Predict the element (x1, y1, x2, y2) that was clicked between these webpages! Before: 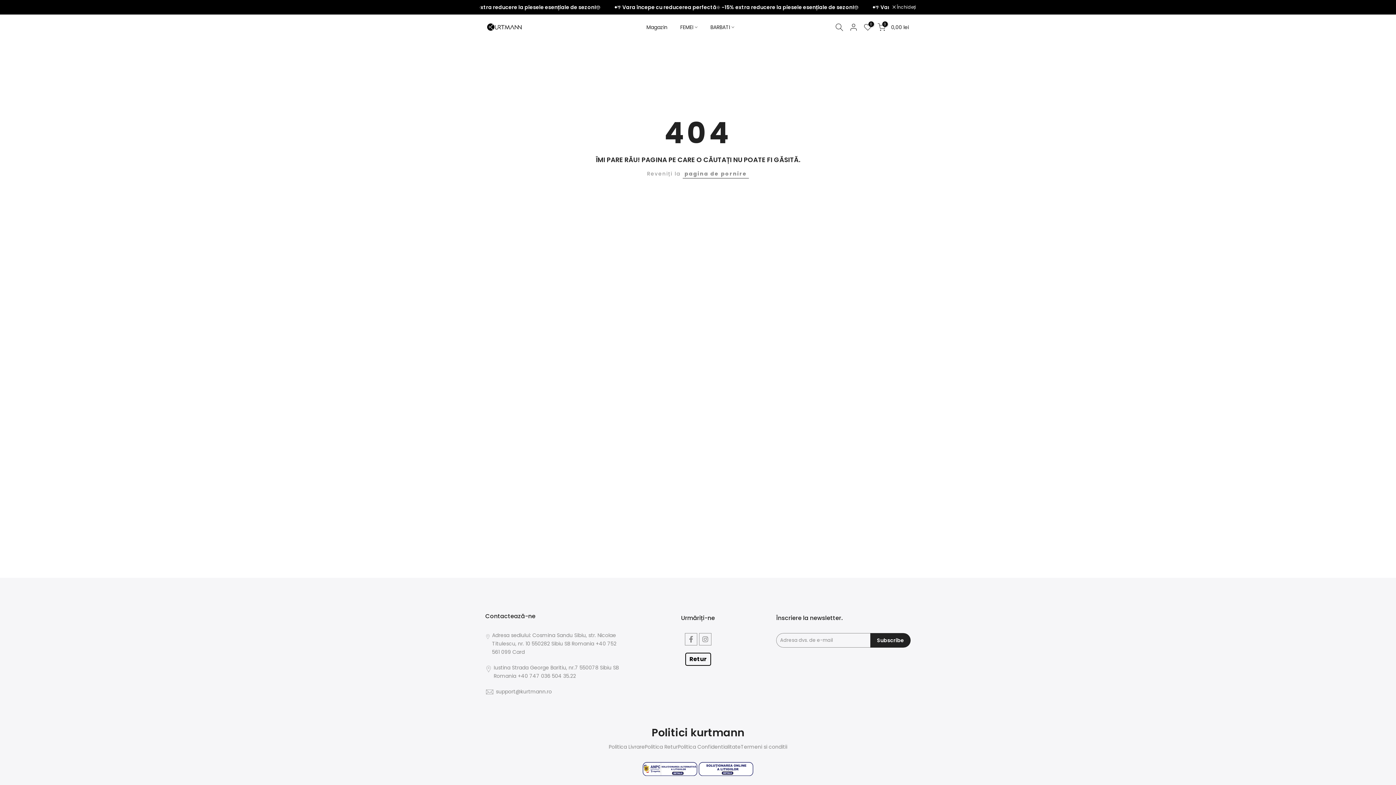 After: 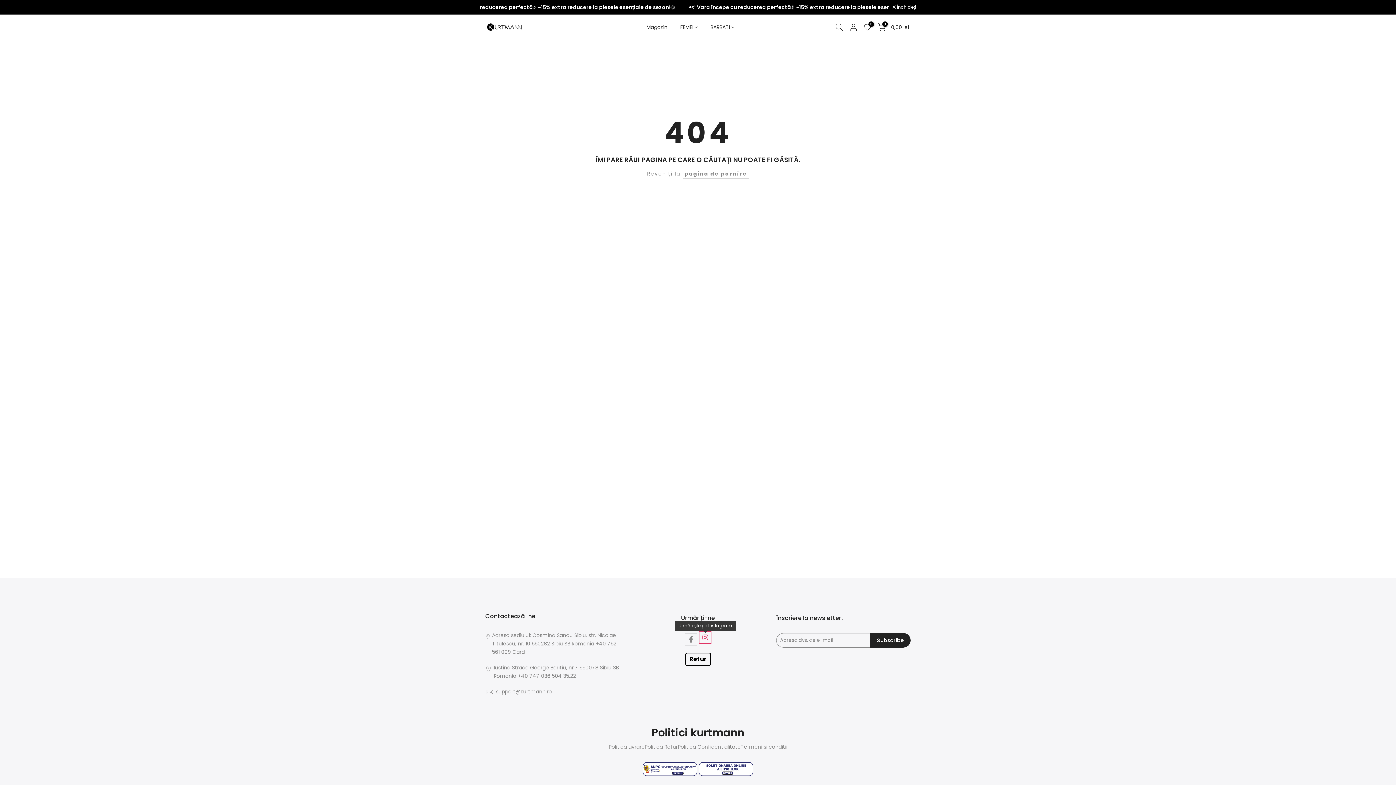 Action: bbox: (699, 633, 711, 645)